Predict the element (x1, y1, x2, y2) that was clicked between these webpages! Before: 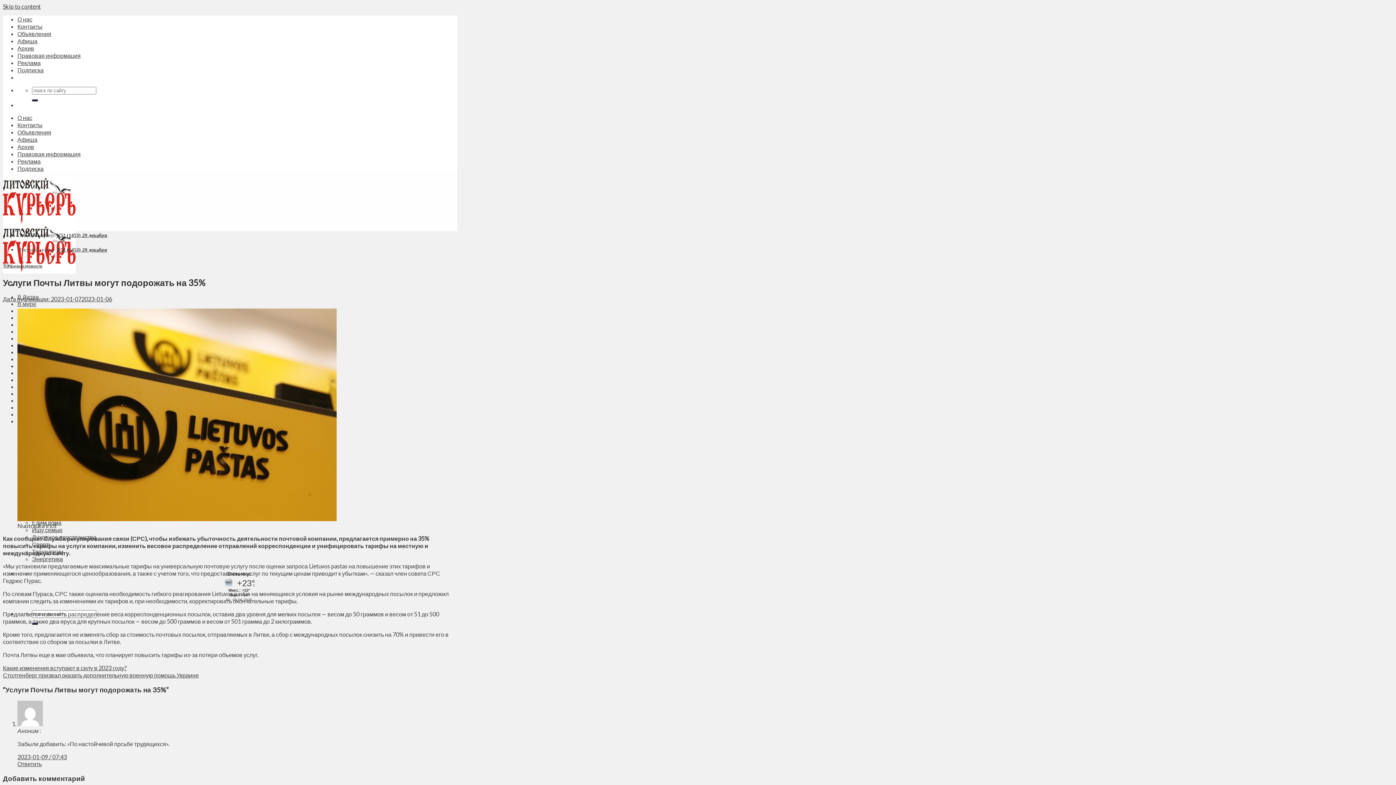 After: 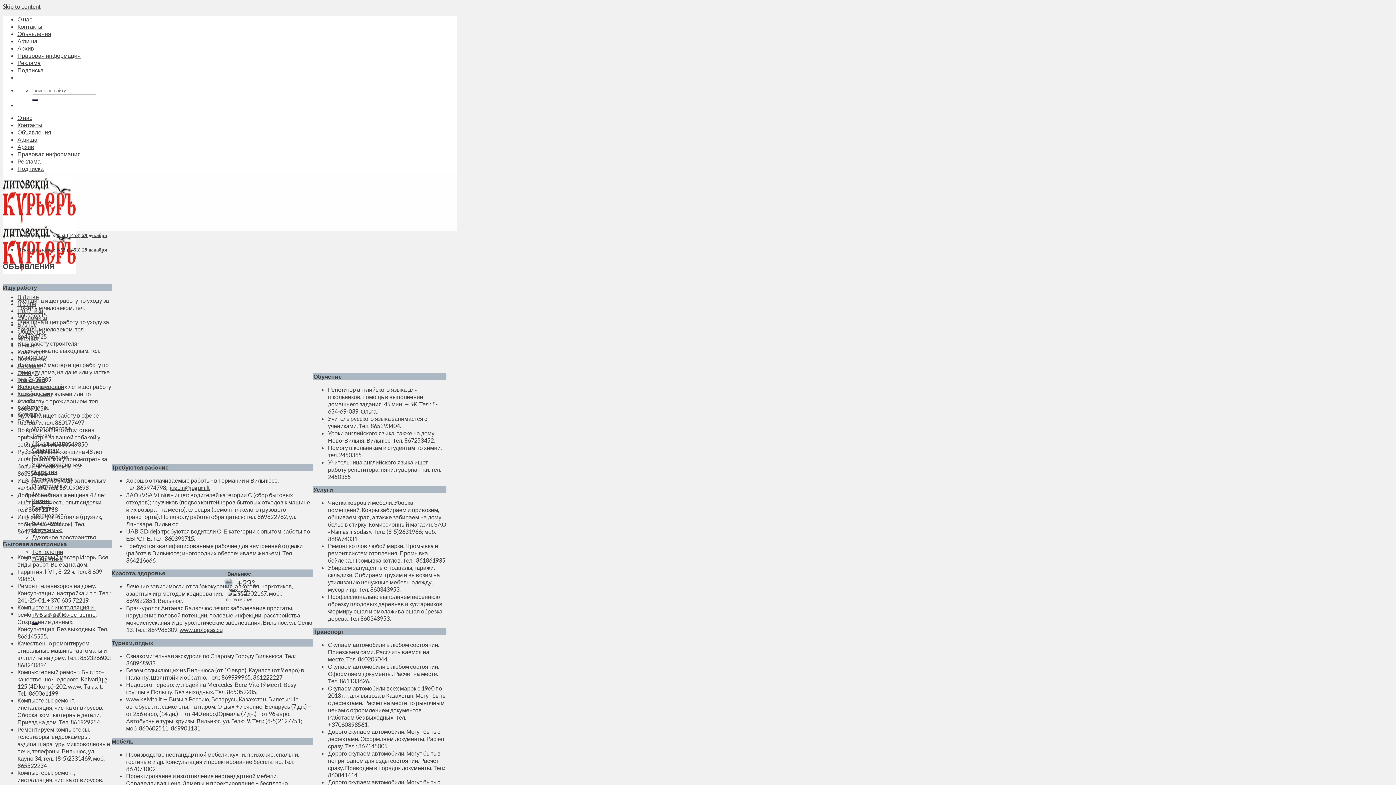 Action: bbox: (17, 30, 51, 37) label: Объявления